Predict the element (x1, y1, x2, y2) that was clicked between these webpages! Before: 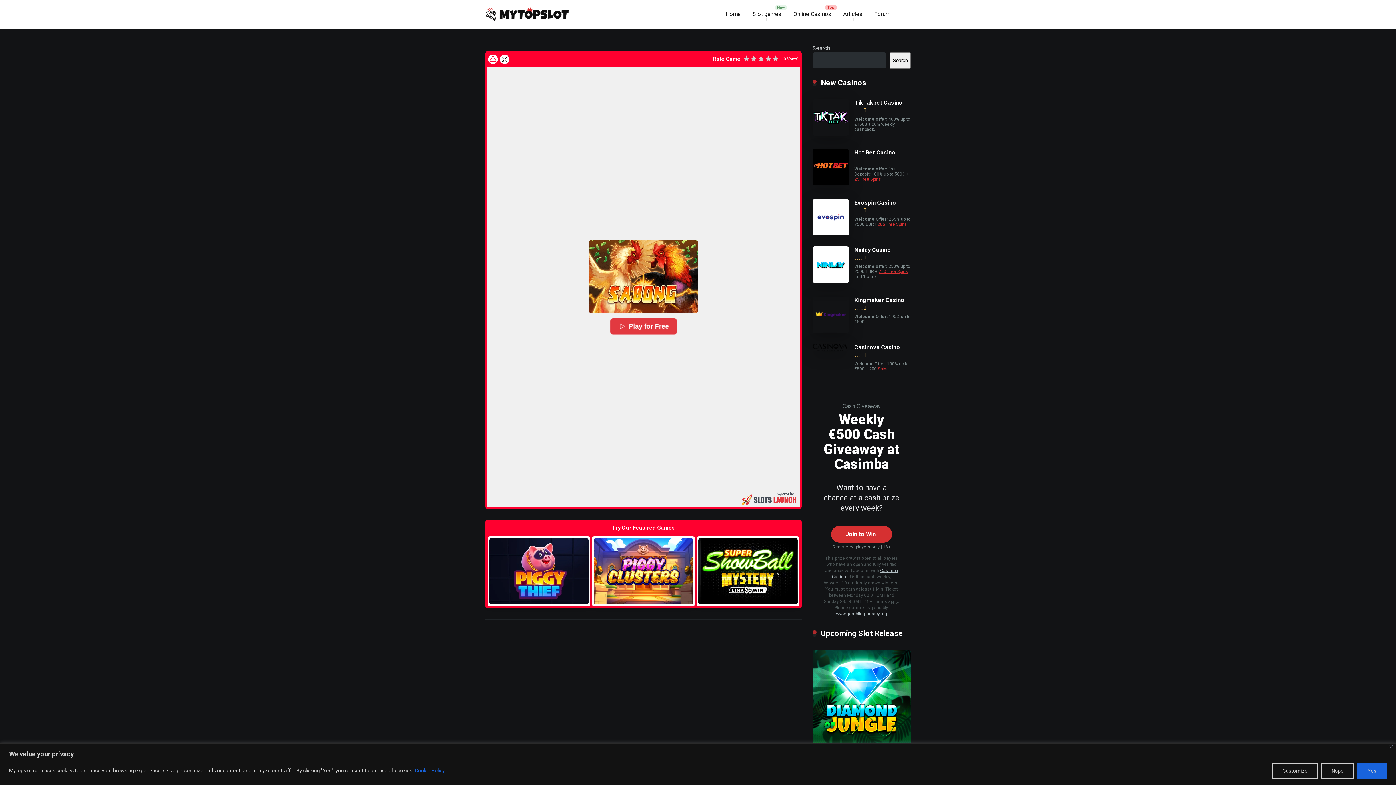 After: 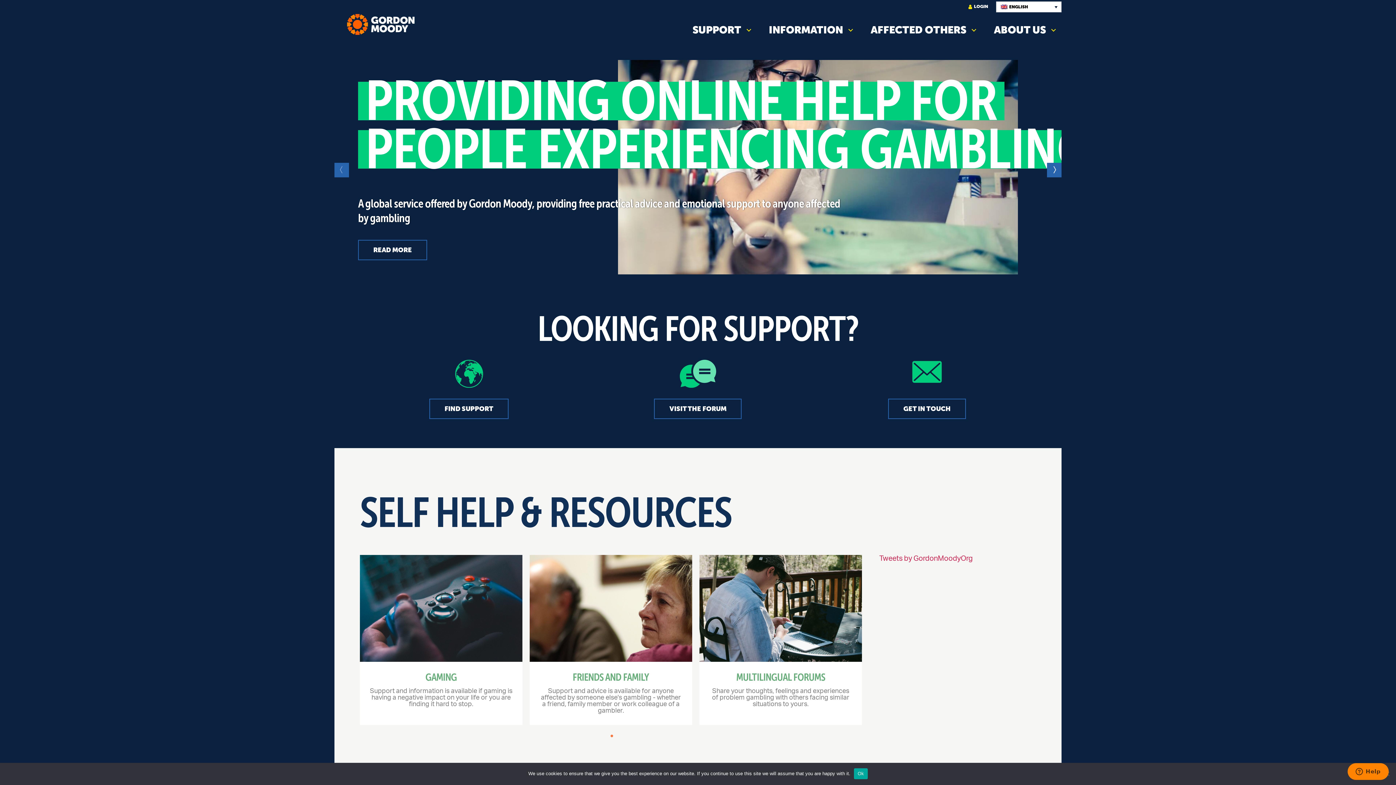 Action: label: www.gamblingtherapy.org bbox: (836, 611, 887, 616)